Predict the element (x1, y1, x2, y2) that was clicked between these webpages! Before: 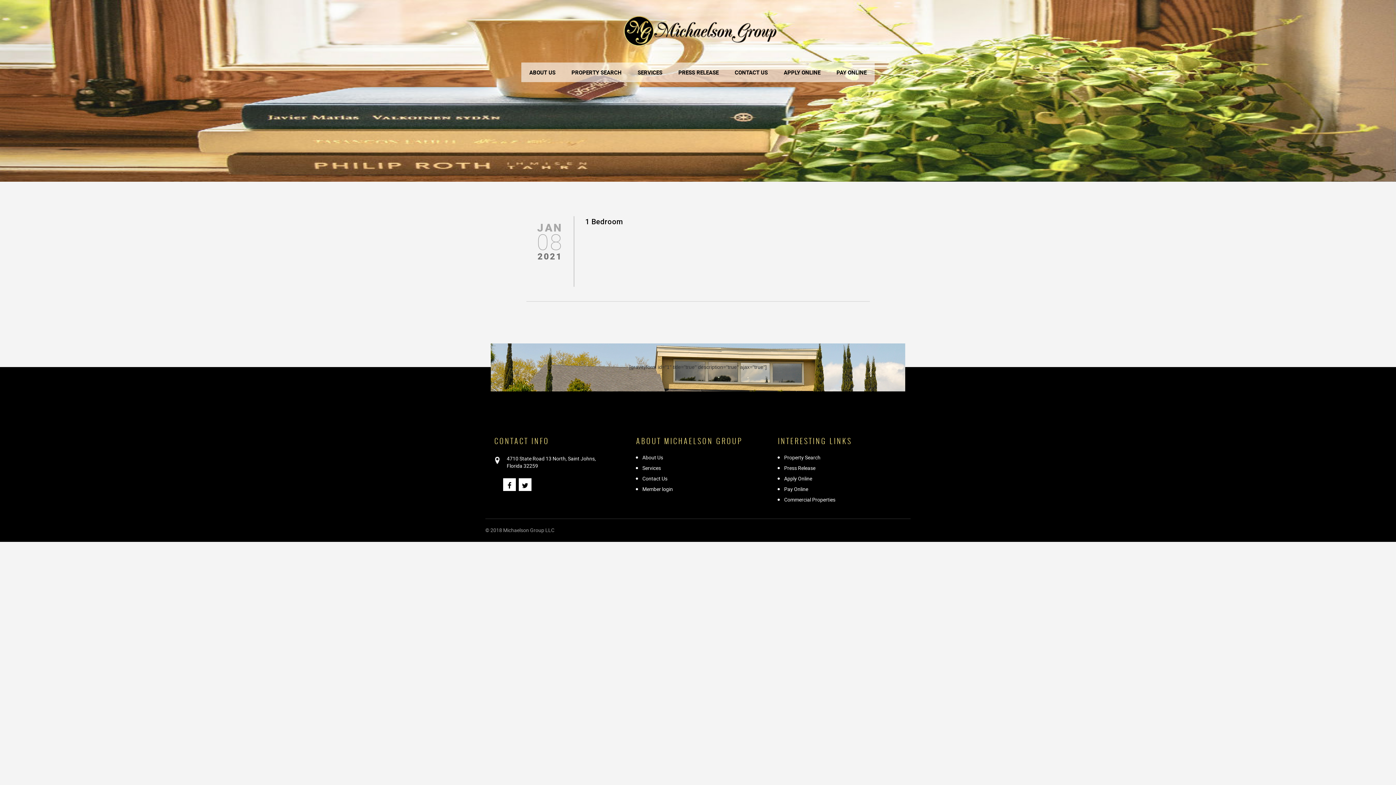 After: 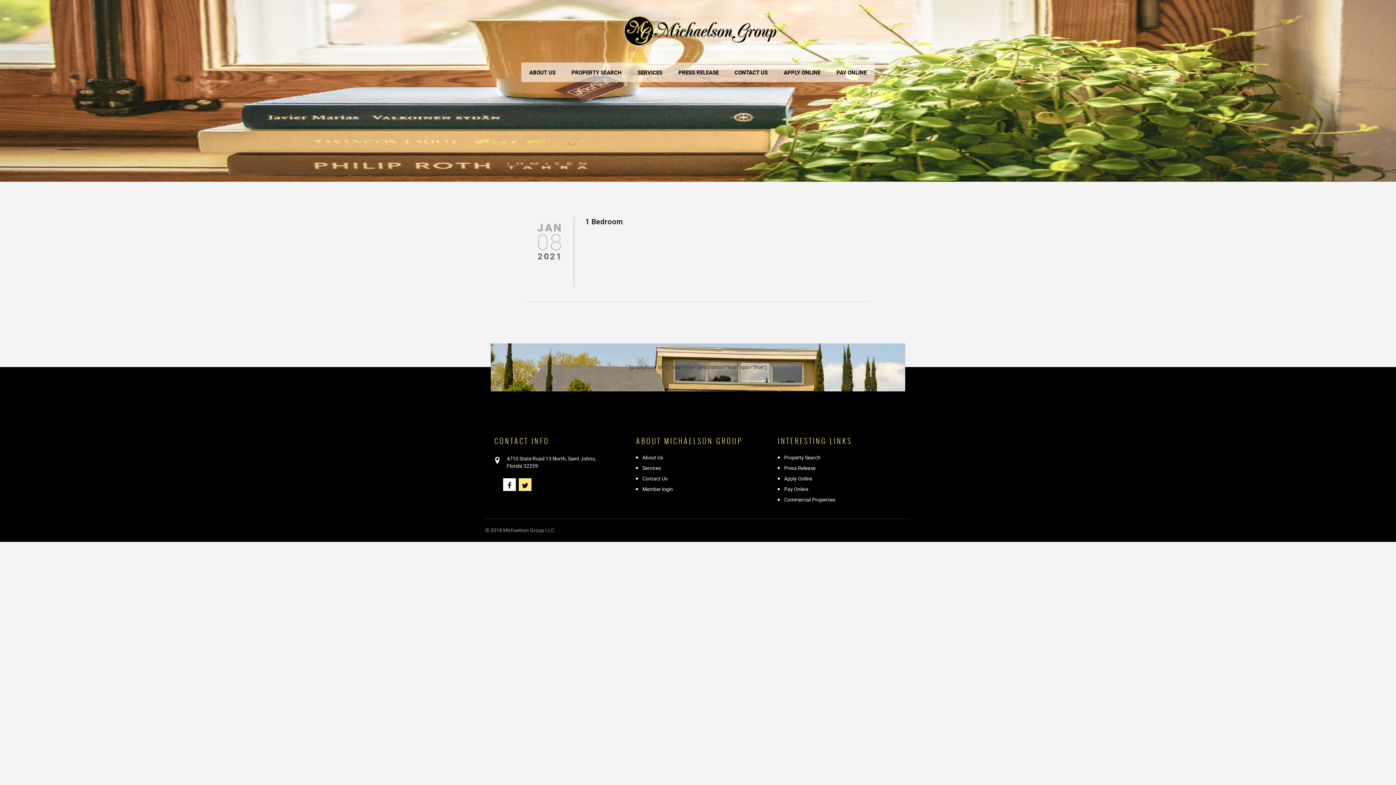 Action: bbox: (518, 478, 531, 491)